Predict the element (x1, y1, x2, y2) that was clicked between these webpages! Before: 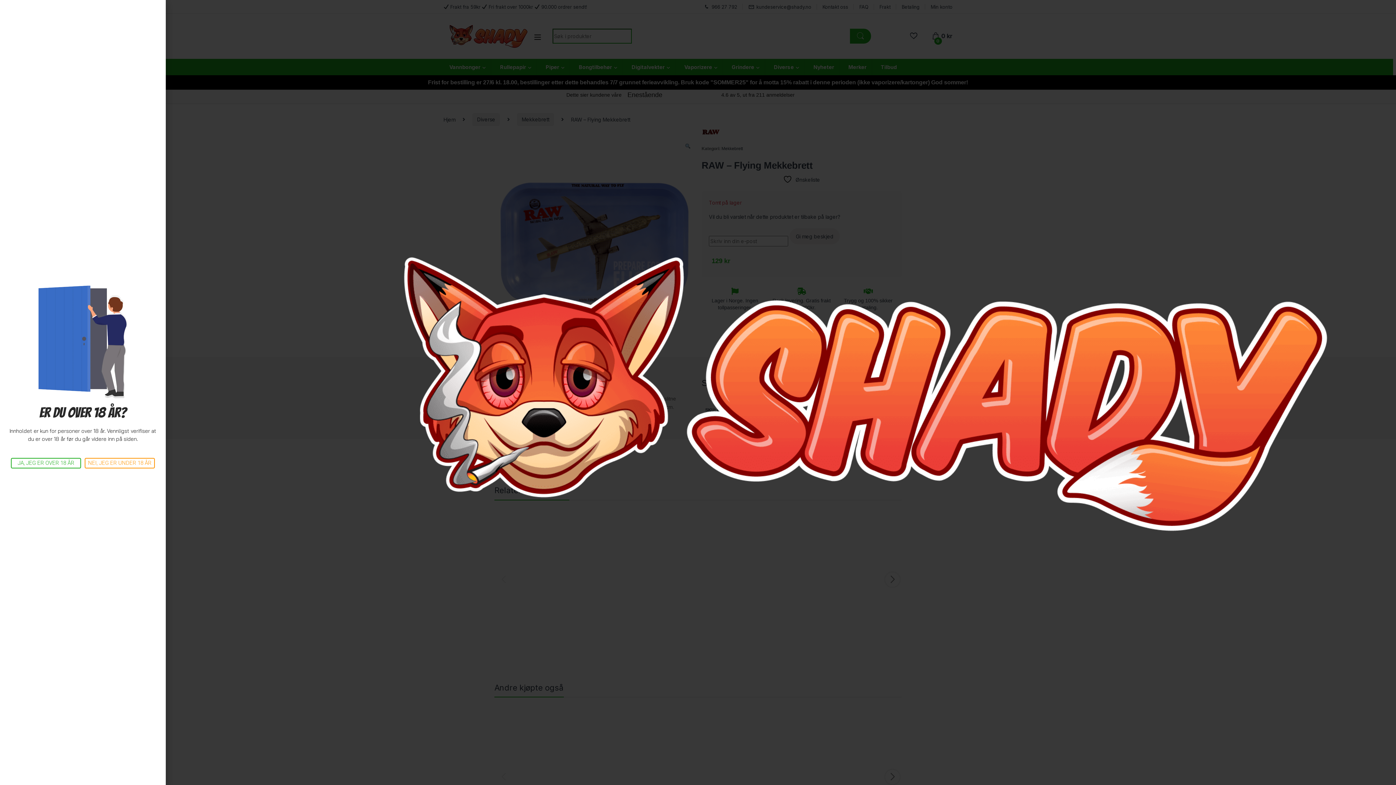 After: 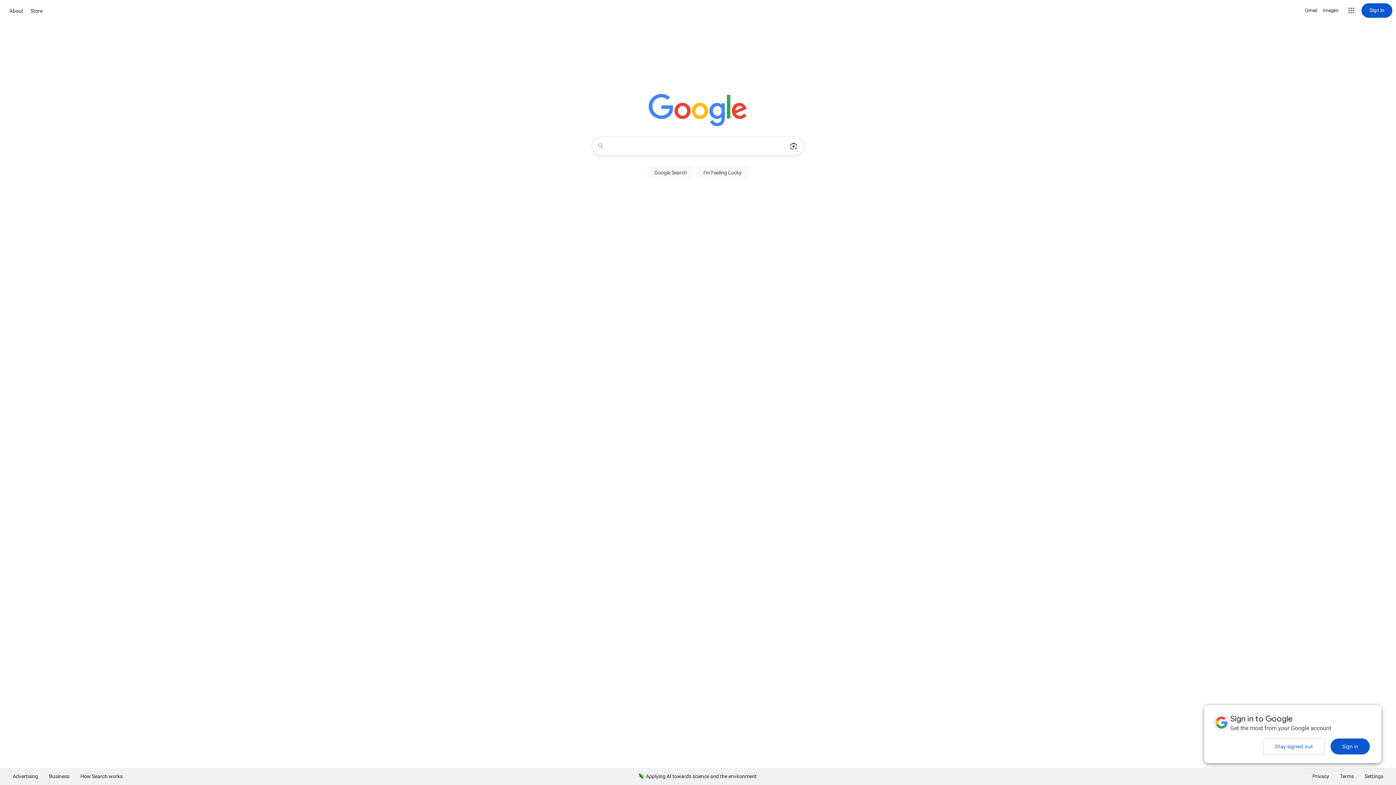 Action: label: NEI, JEG ER UNDER 18 ÅR bbox: (84, 458, 154, 468)